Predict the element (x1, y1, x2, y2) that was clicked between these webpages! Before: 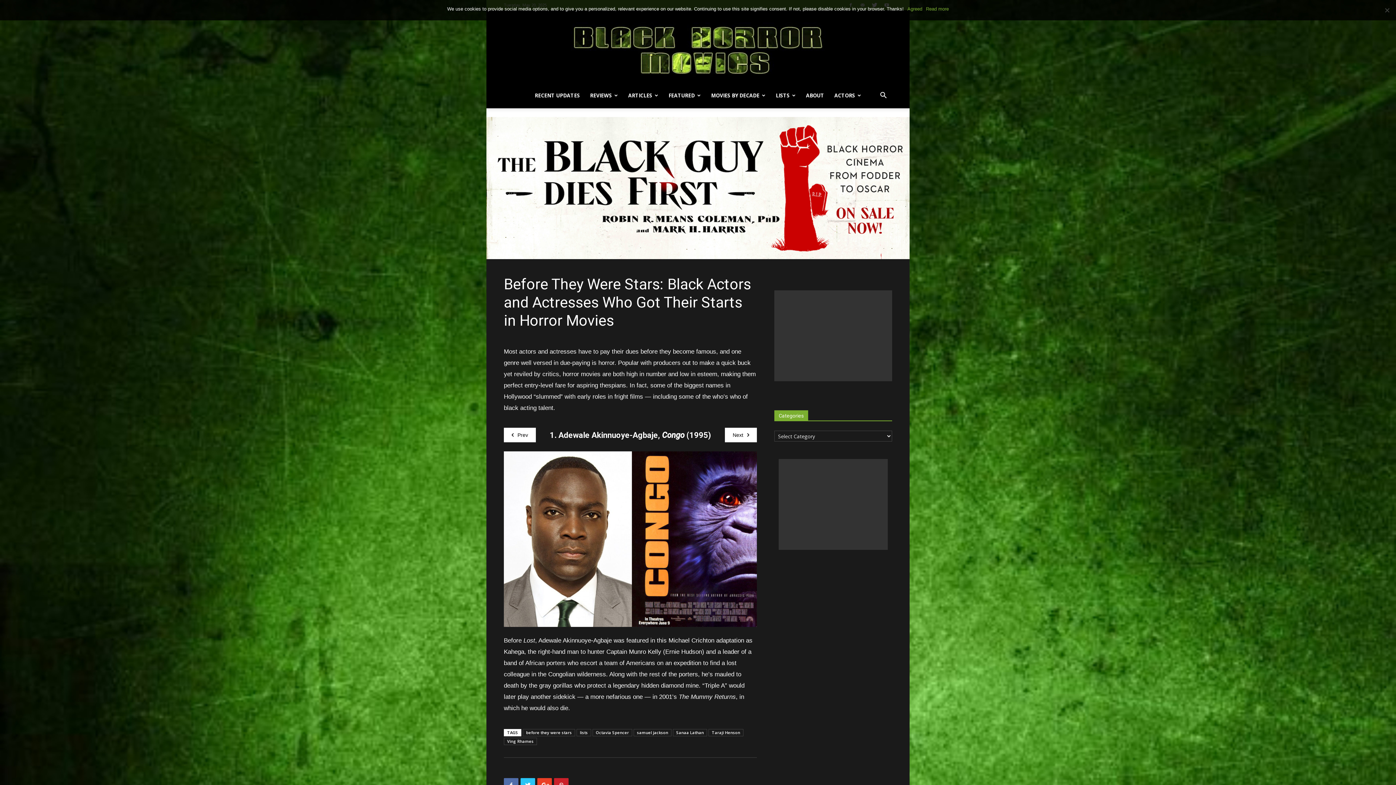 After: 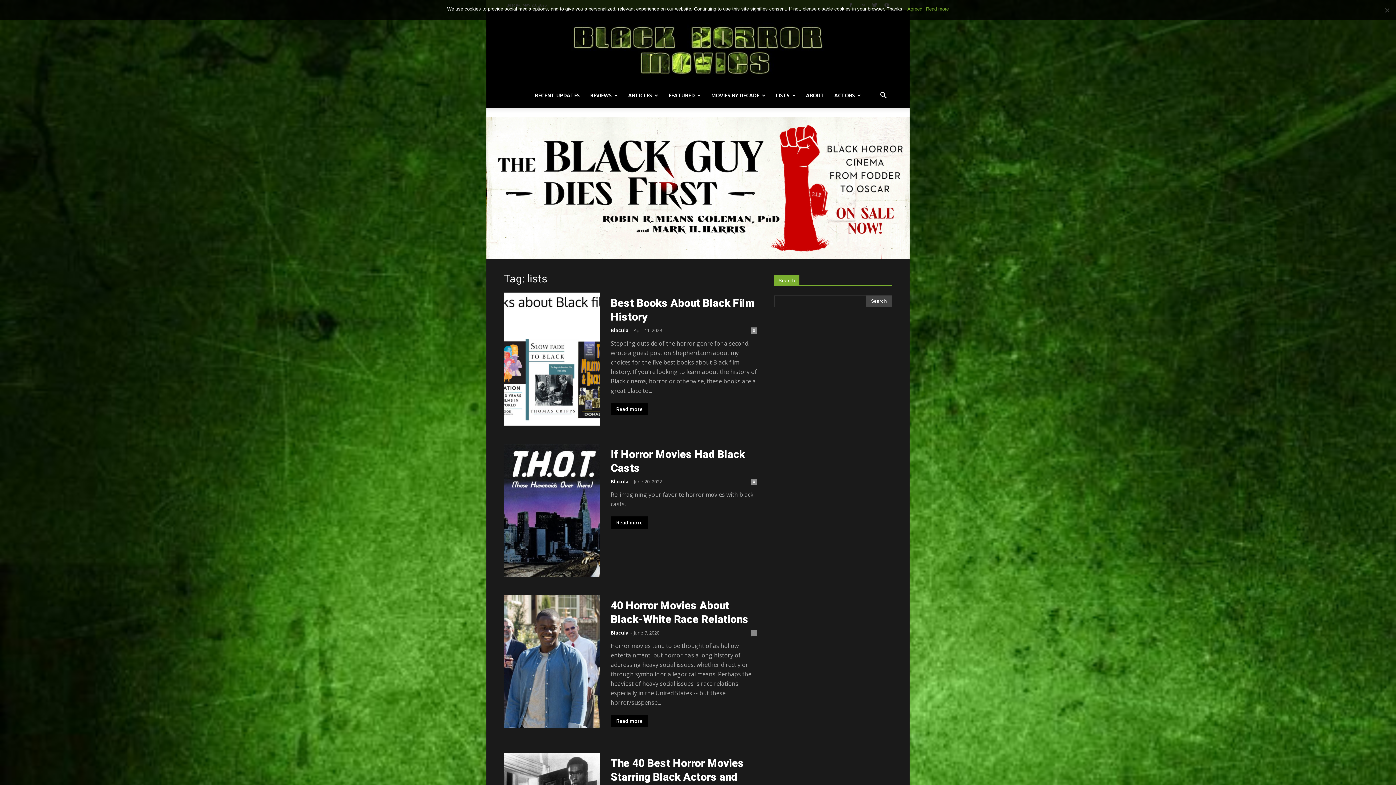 Action: bbox: (576, 729, 591, 736) label: lists